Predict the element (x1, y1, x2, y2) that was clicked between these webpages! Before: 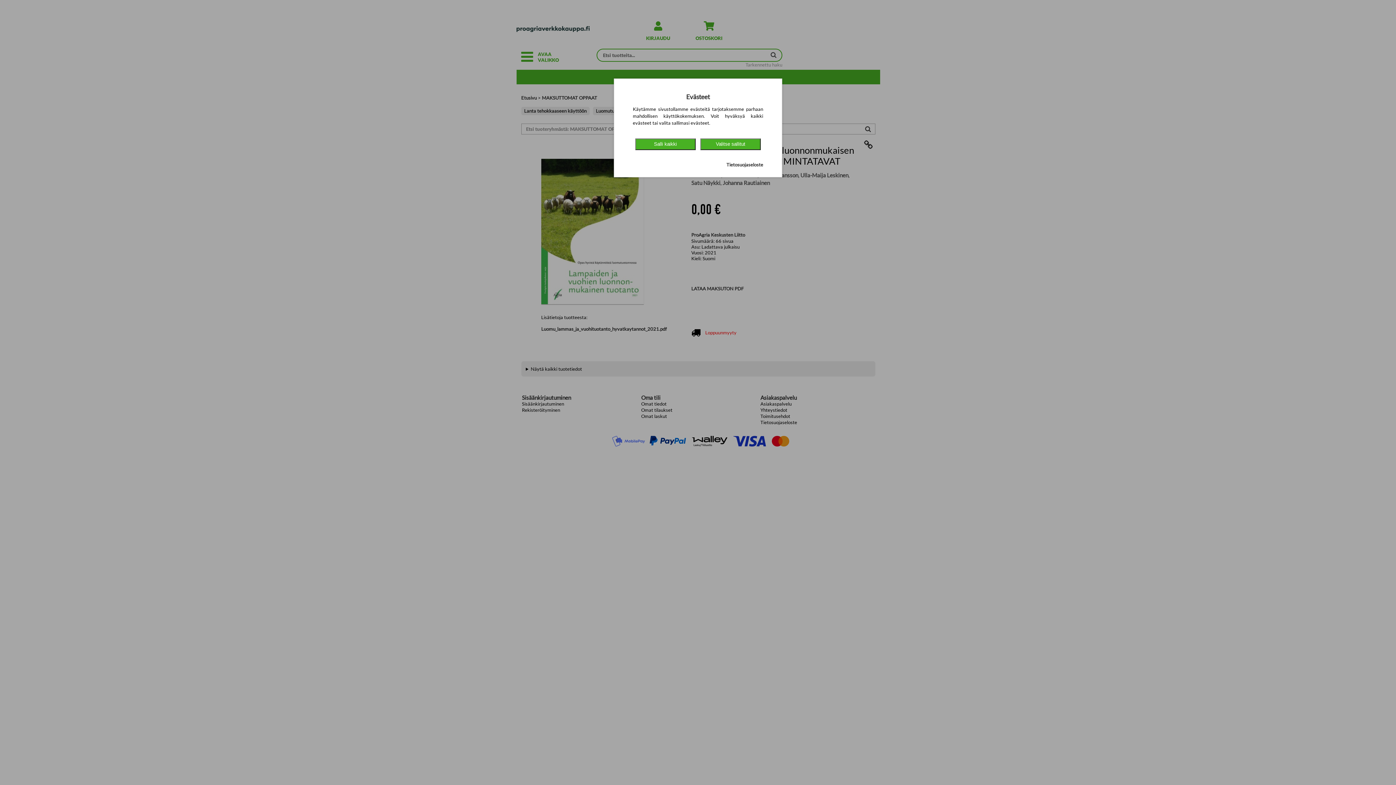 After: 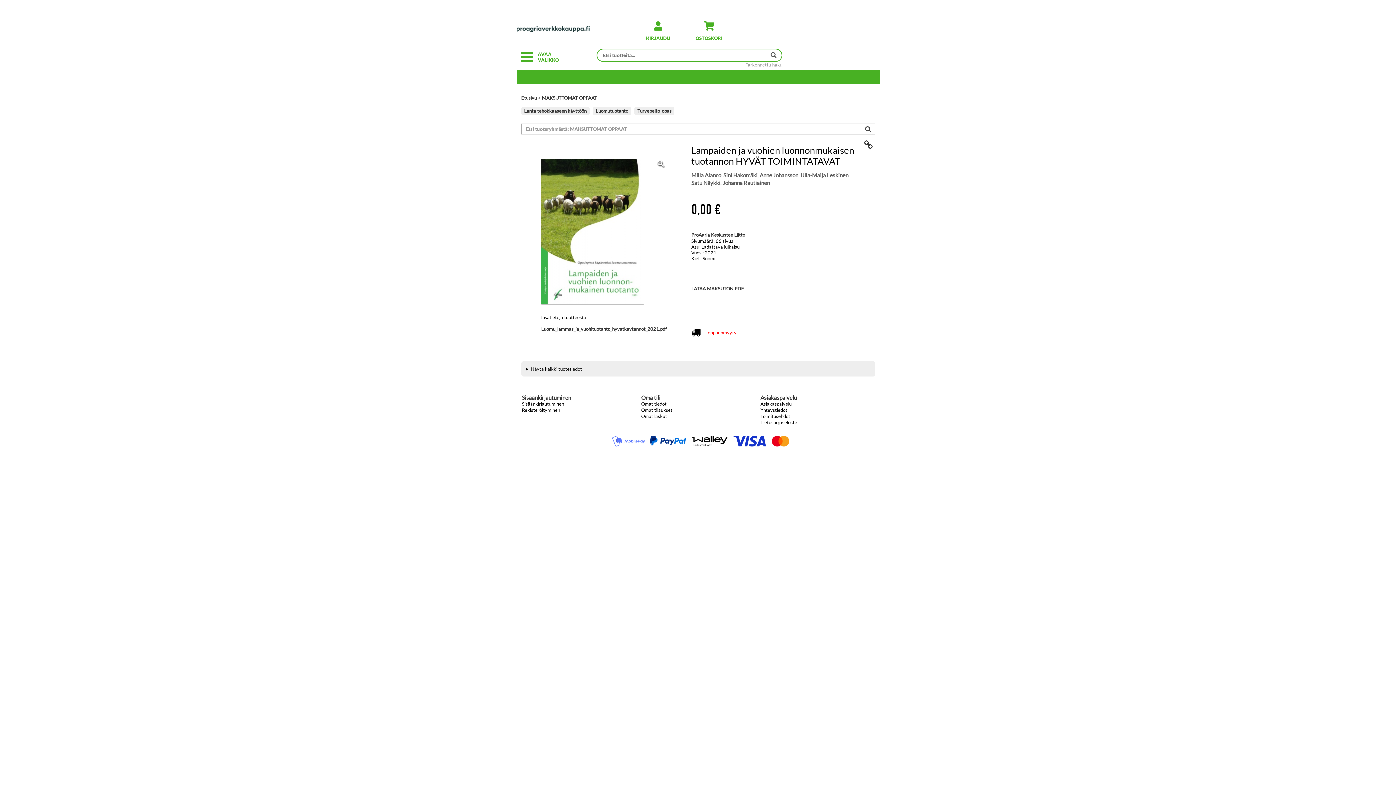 Action: label: Salli kaikki bbox: (635, 138, 695, 150)